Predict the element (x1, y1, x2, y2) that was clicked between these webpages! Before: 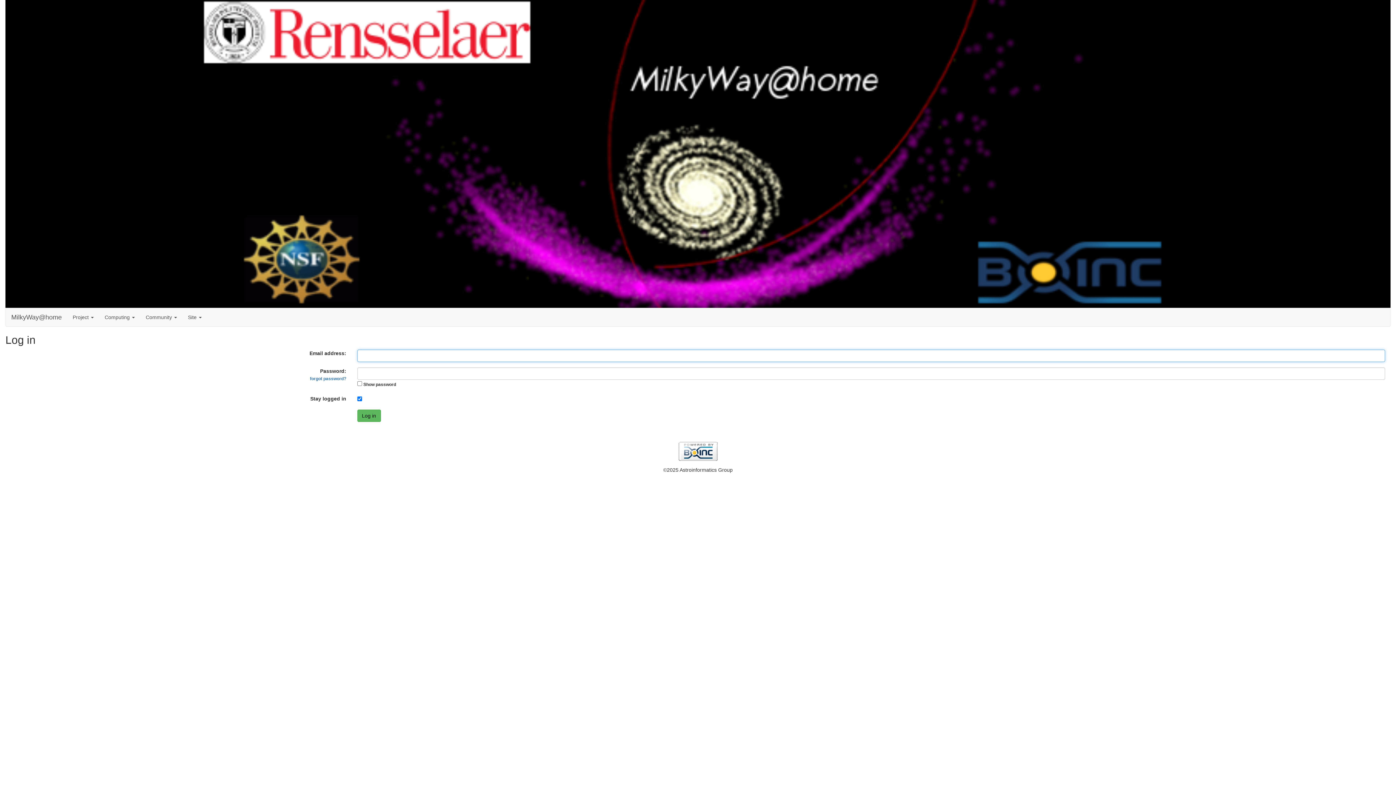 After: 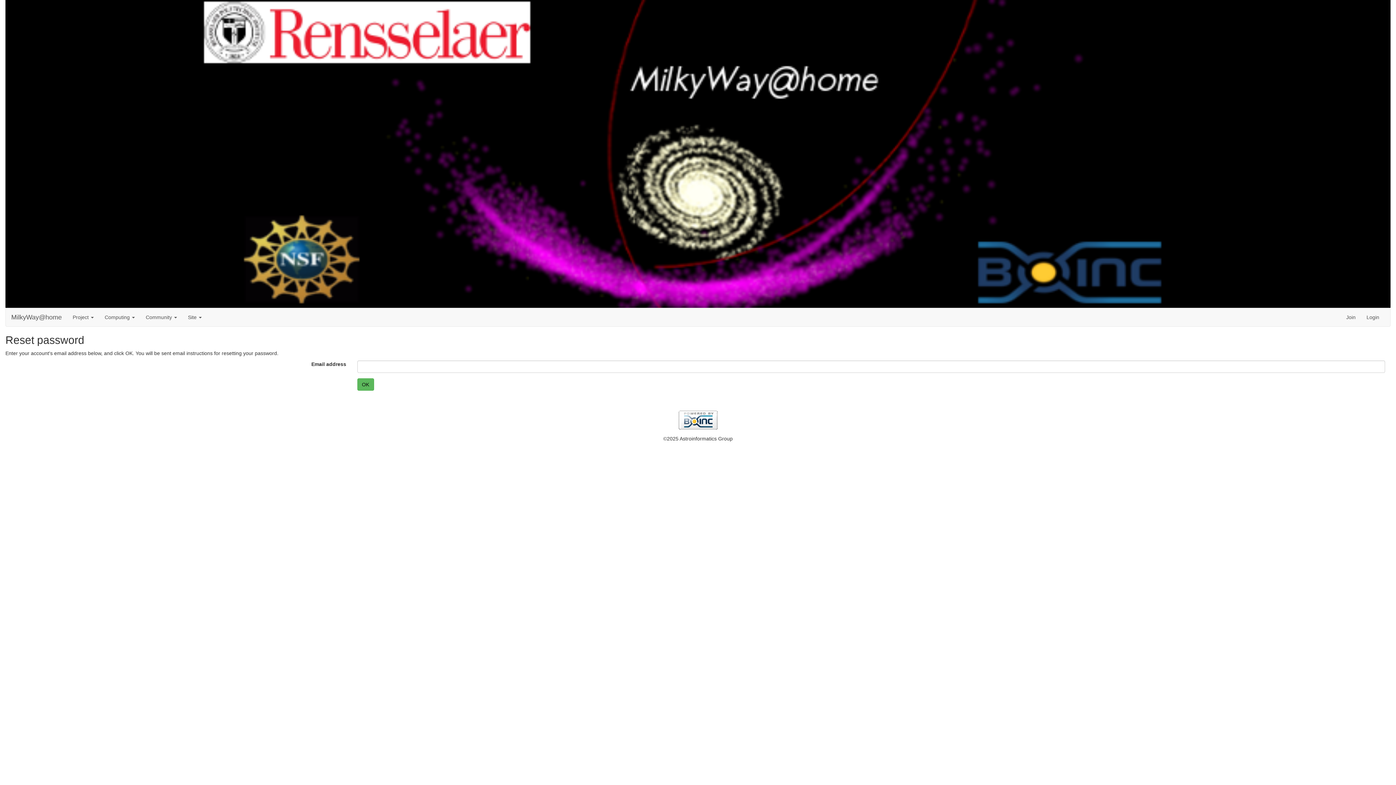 Action: label: forgot password? bbox: (310, 376, 346, 381)